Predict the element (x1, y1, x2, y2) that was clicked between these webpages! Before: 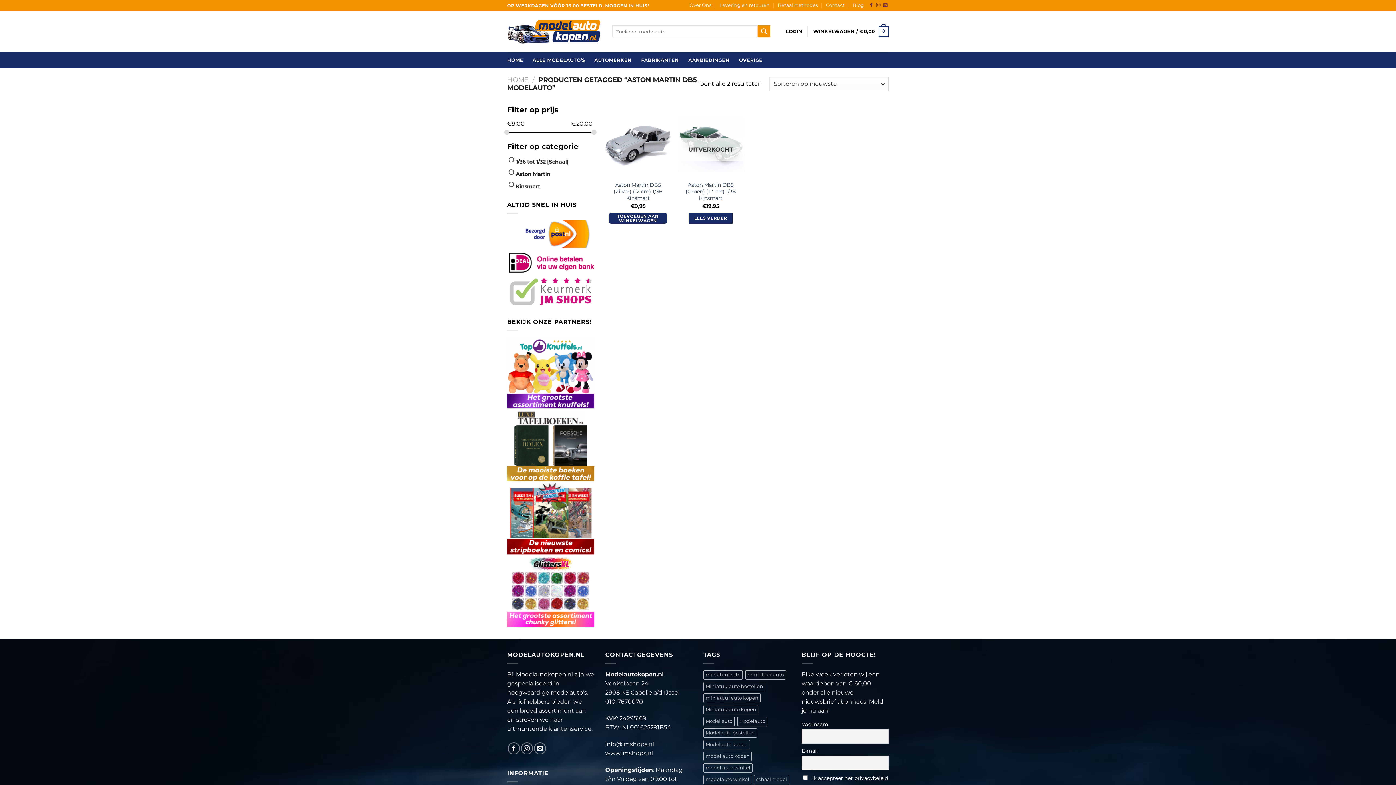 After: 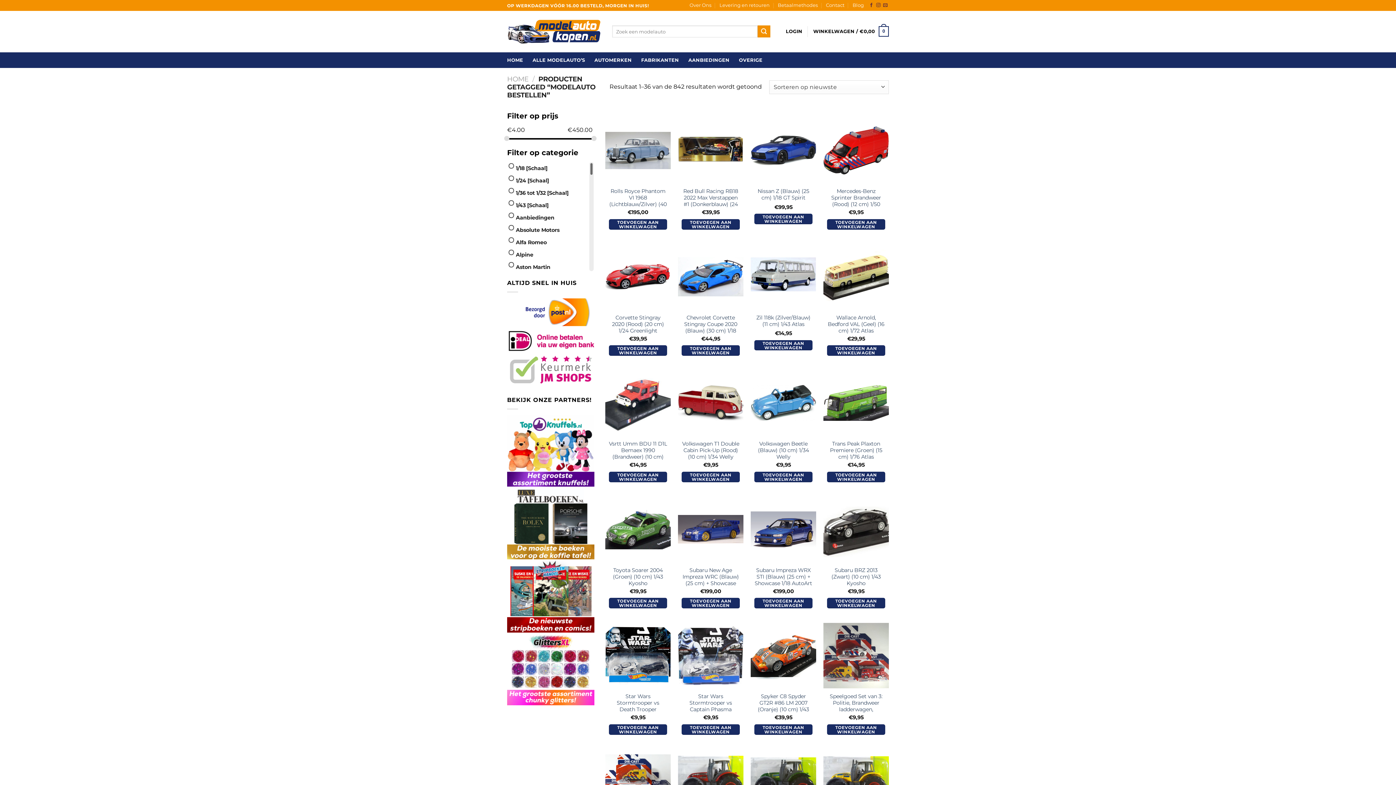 Action: label: Modelauto bestellen (842 items) bbox: (703, 728, 757, 738)